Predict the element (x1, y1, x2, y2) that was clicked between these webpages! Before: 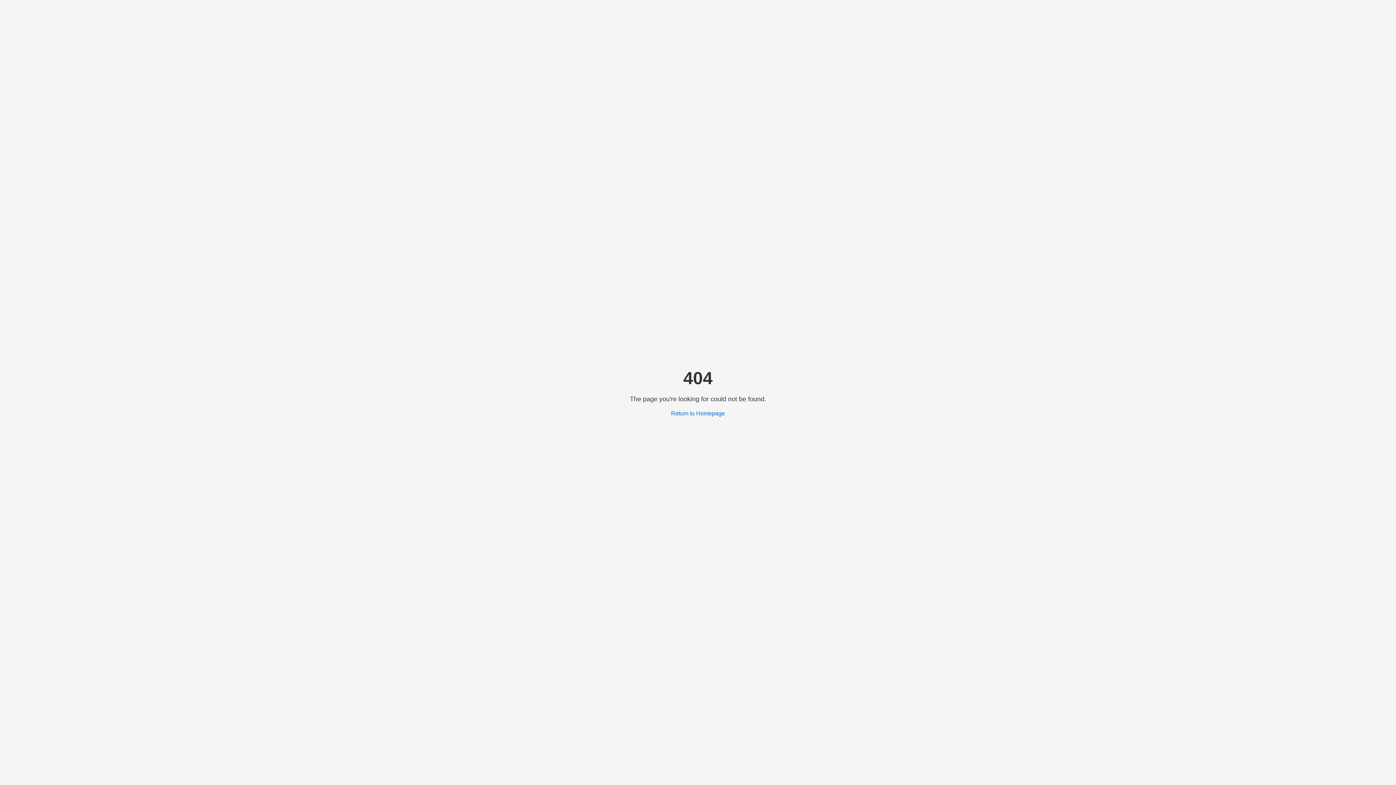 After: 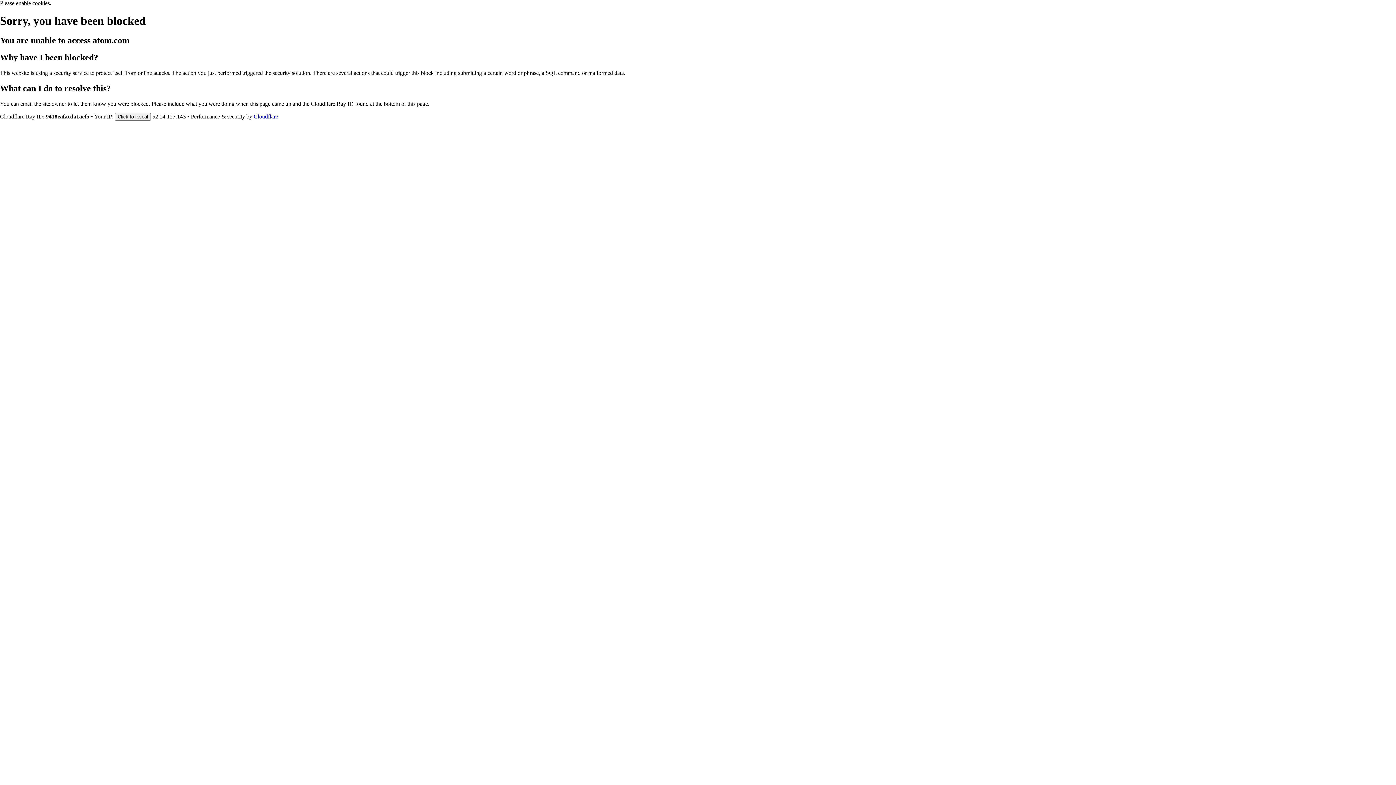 Action: bbox: (671, 410, 725, 416) label: Return to Homepage